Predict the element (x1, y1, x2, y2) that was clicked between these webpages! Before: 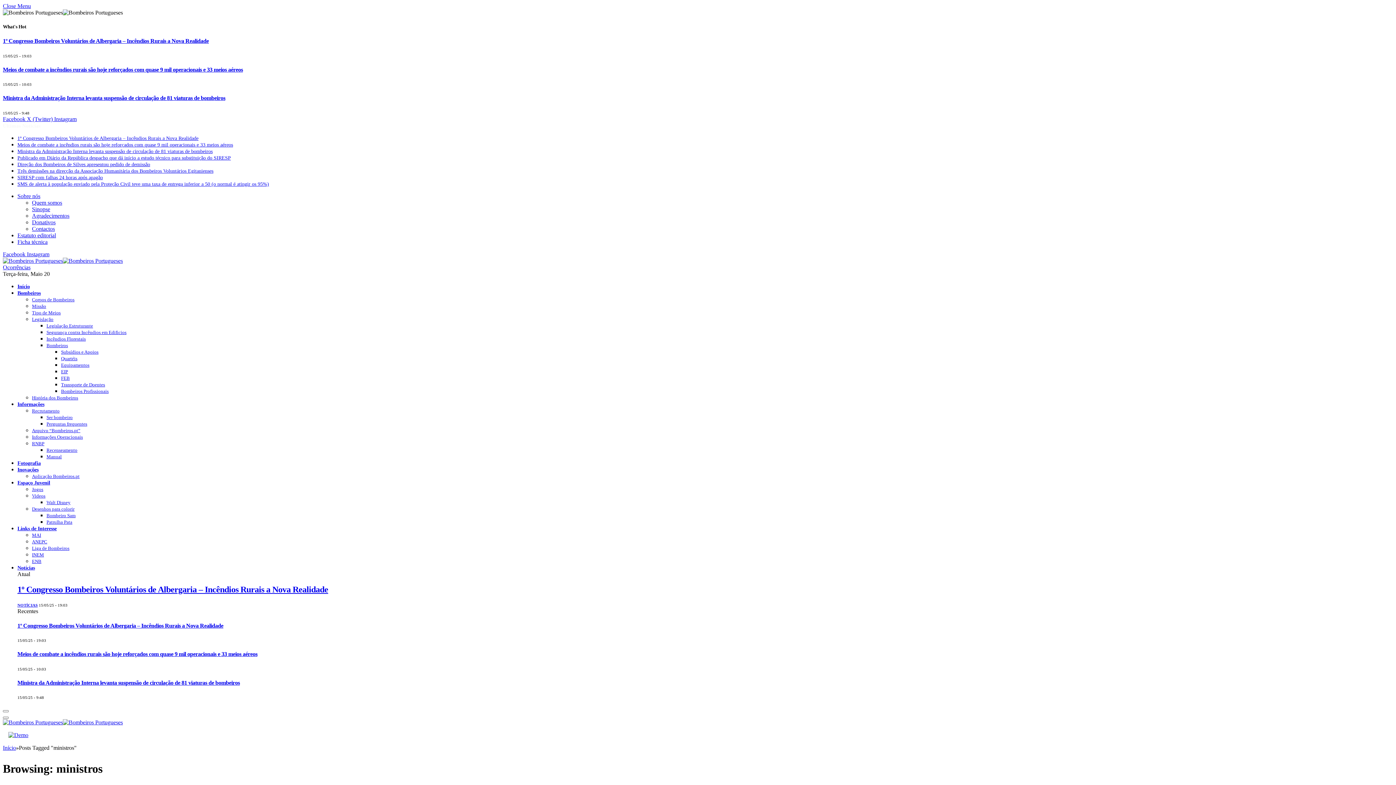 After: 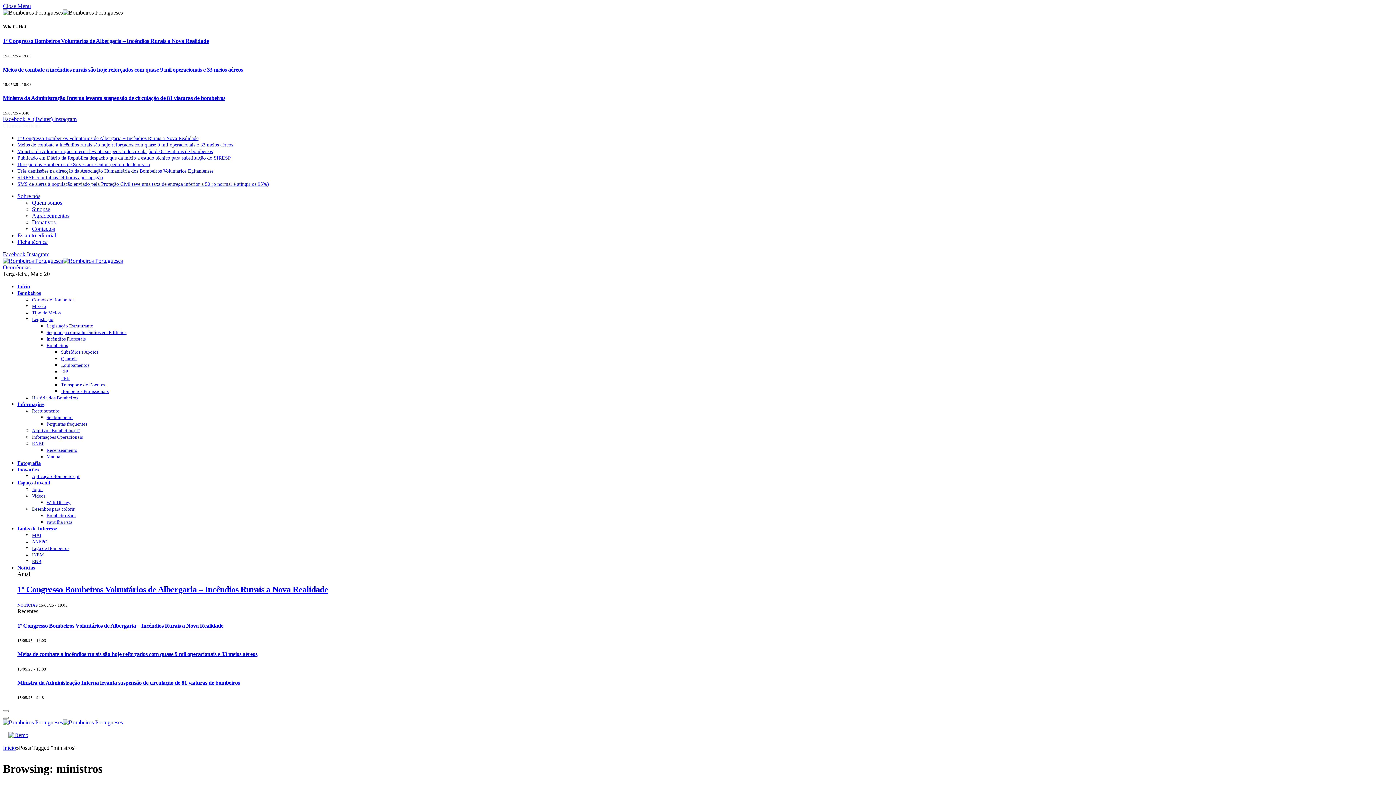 Action: label: X (Twitter)  bbox: (26, 115, 54, 122)